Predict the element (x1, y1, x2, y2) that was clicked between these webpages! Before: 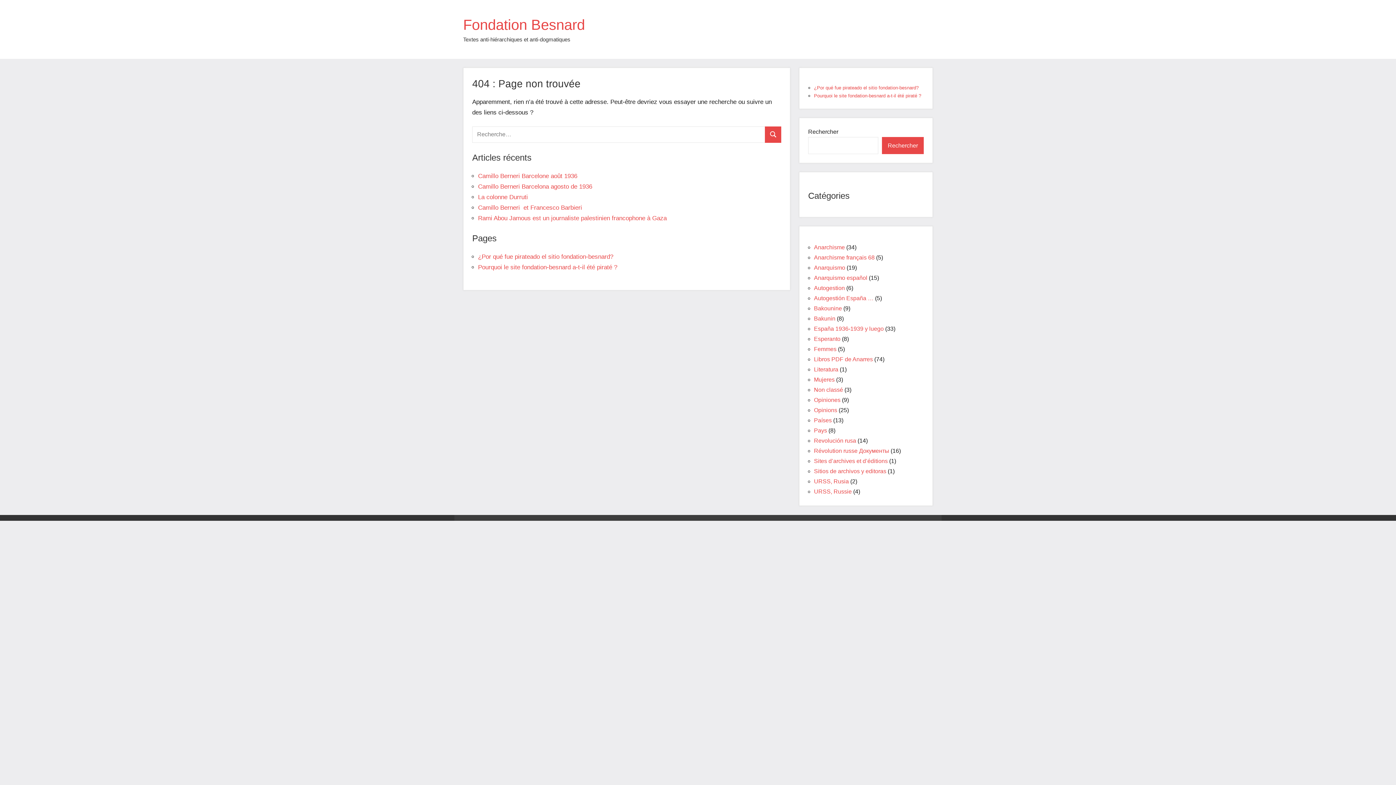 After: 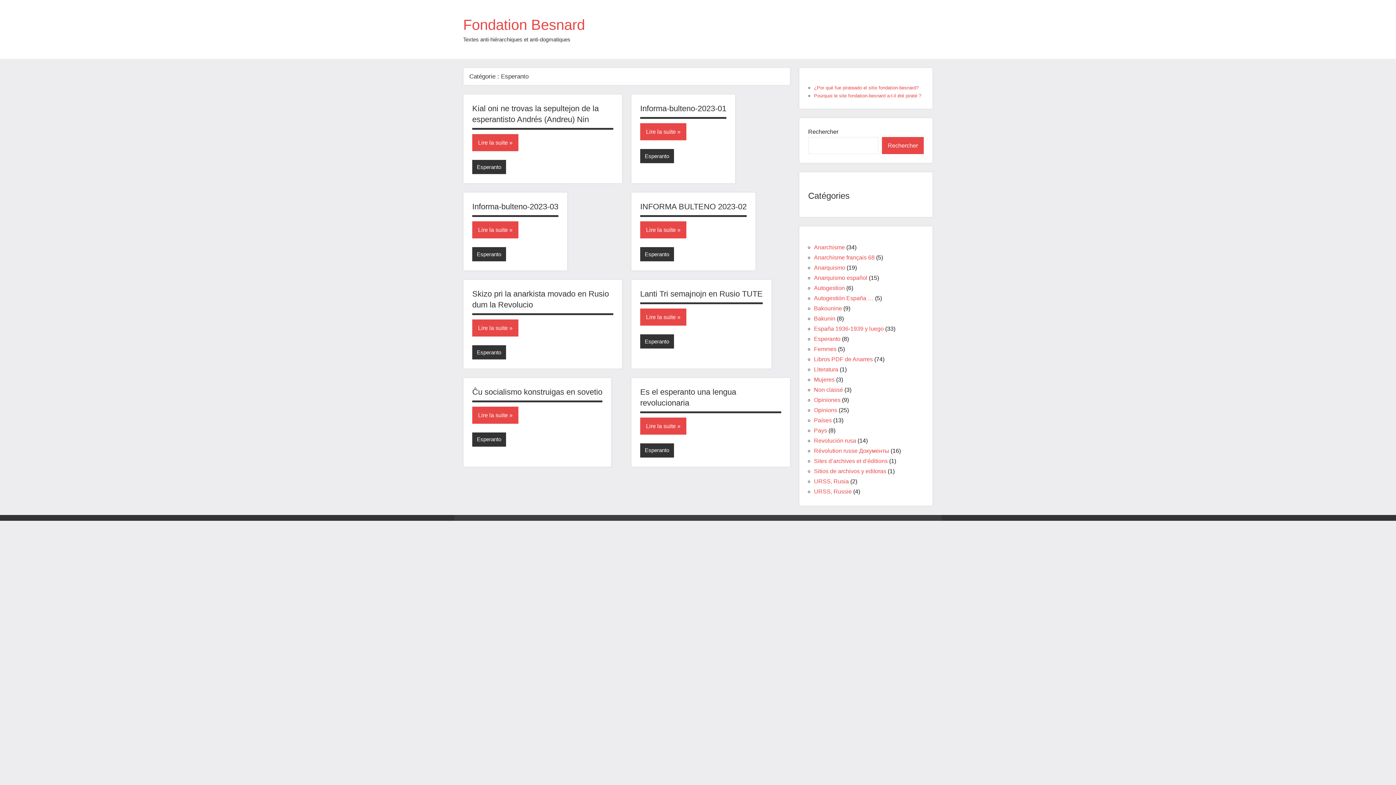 Action: bbox: (814, 336, 840, 342) label: Esperanto